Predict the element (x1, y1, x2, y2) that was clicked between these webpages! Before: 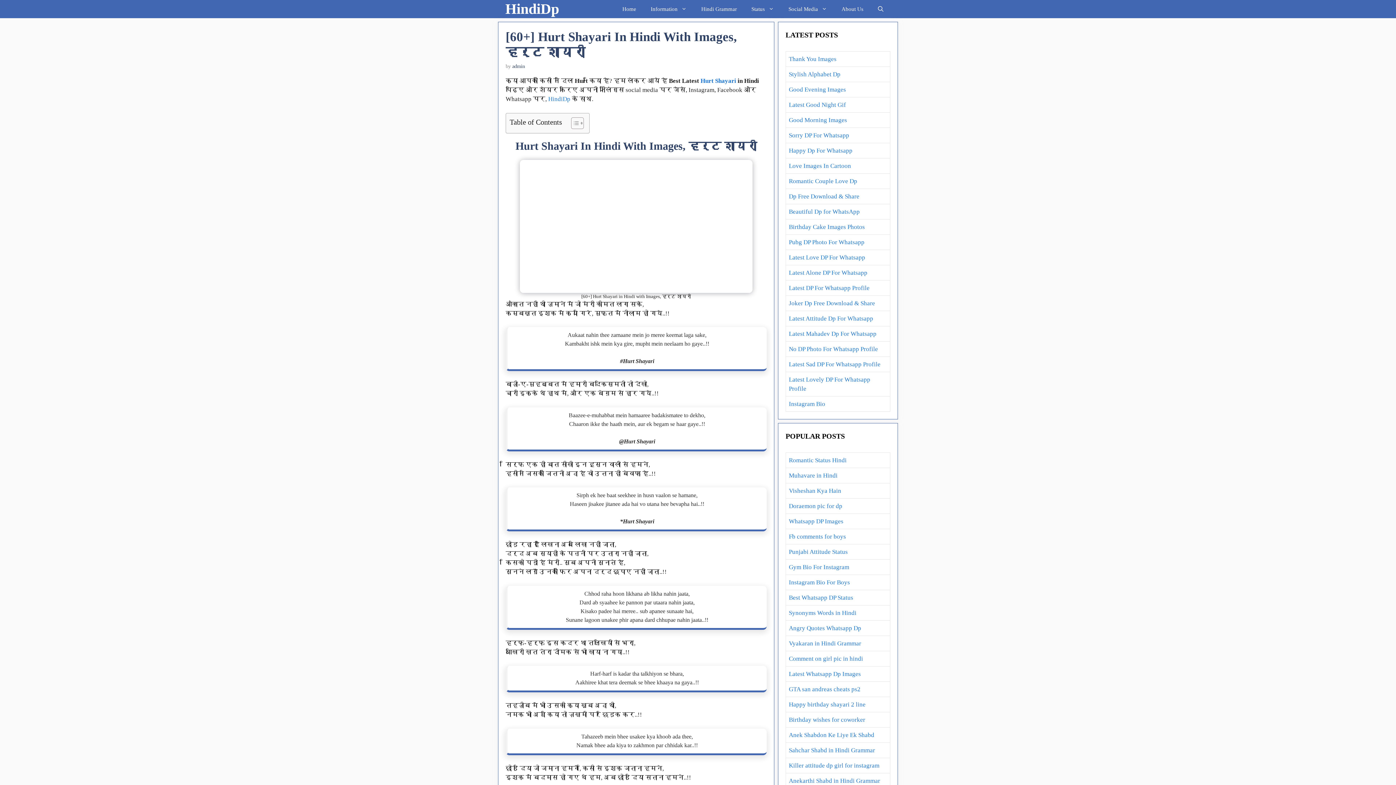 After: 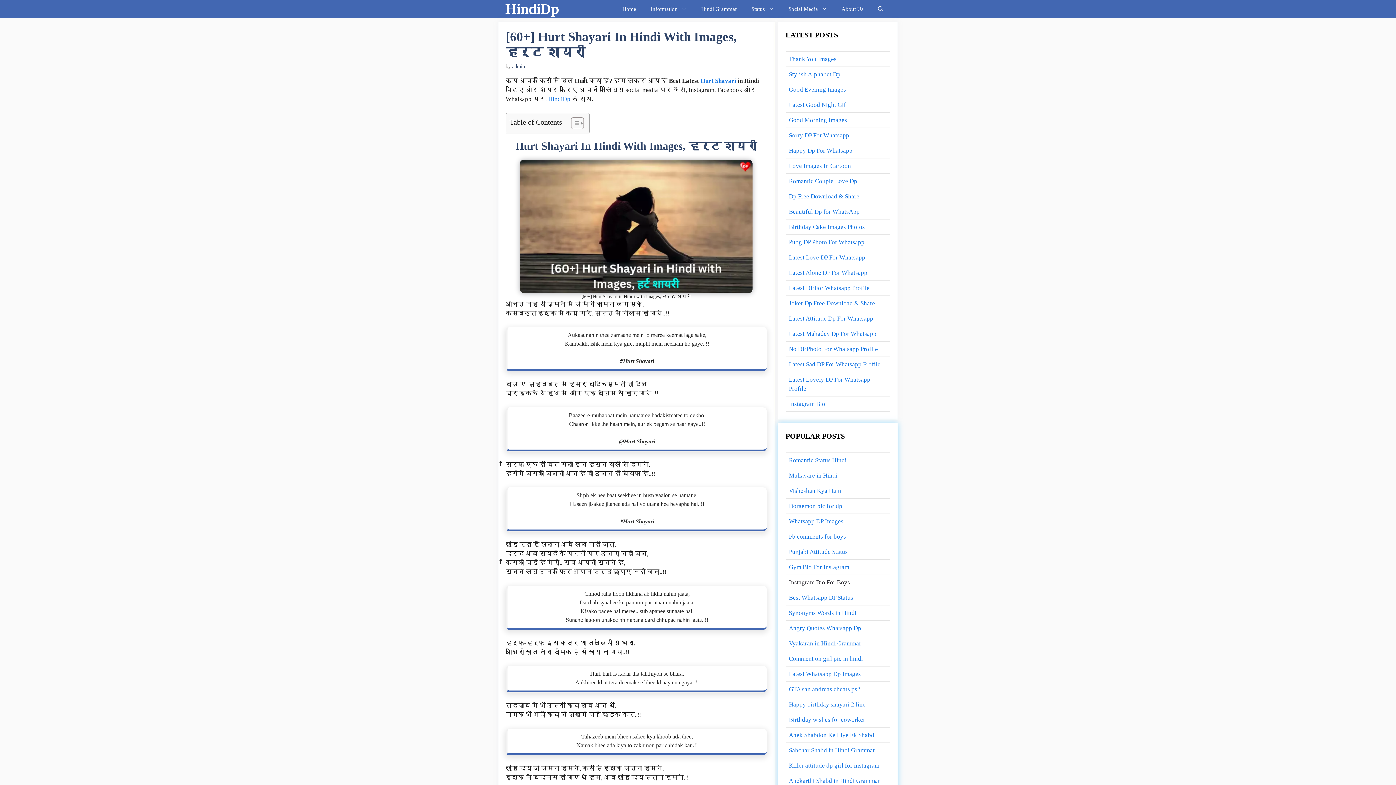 Action: bbox: (789, 579, 850, 586) label: Instagram Bio For Boys